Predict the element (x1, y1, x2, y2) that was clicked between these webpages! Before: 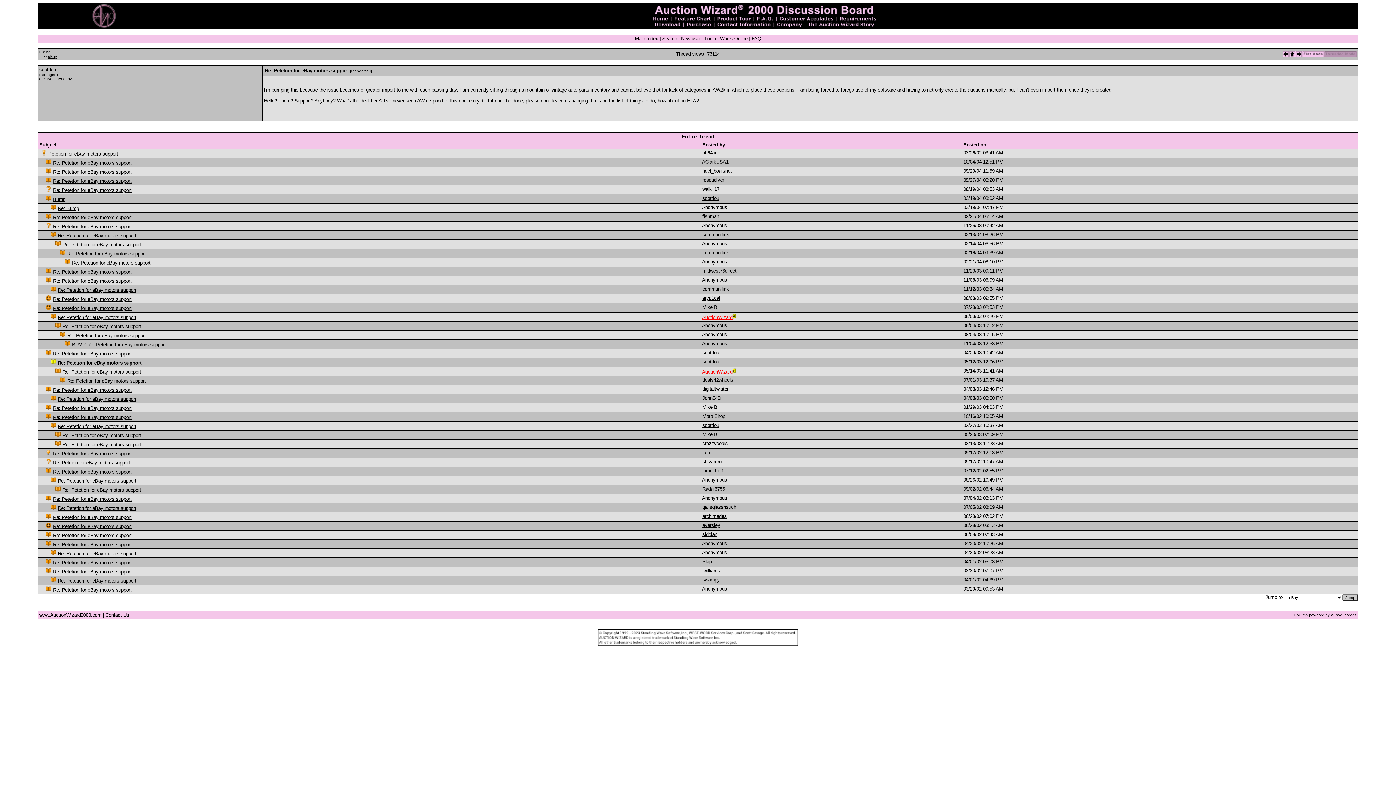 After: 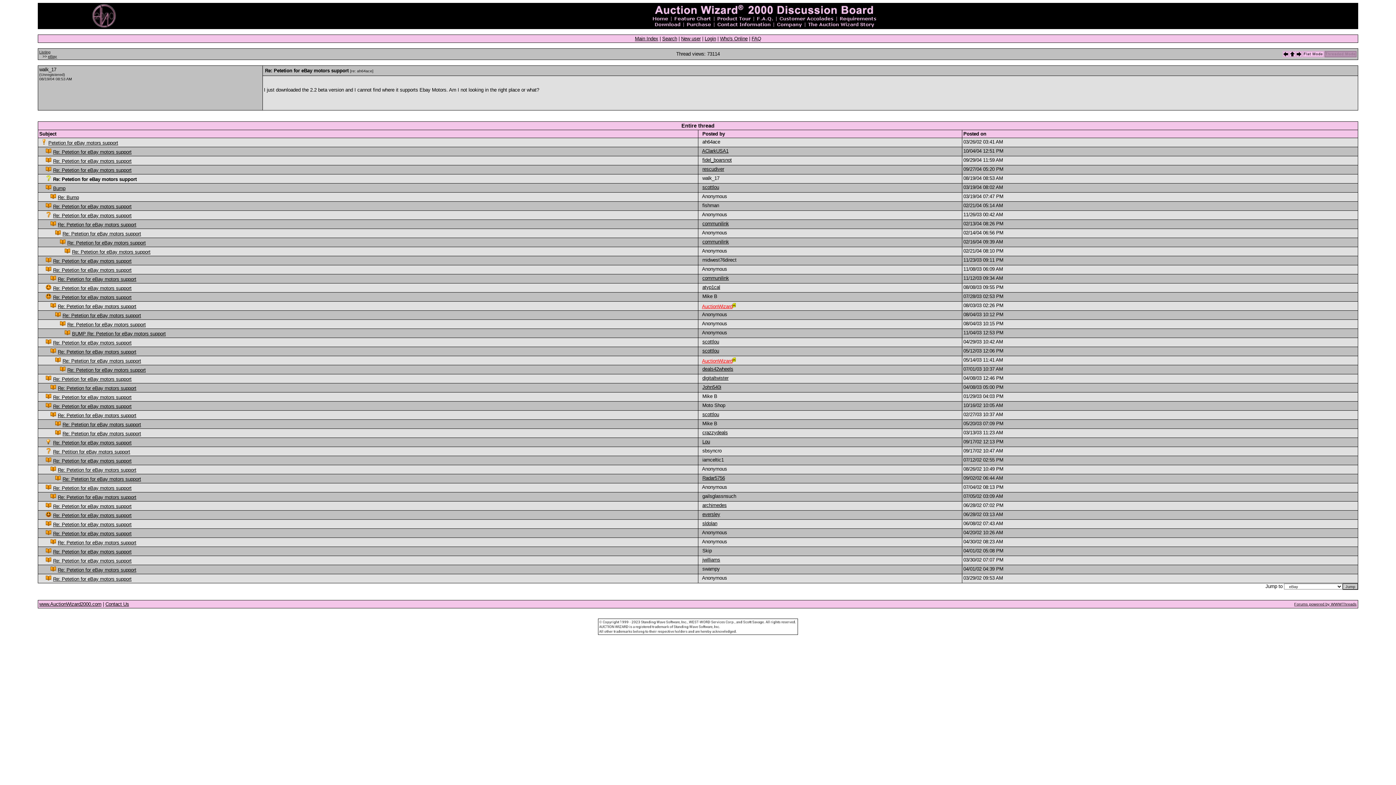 Action: bbox: (53, 187, 131, 193) label: Re: Petetion for eBay motors support